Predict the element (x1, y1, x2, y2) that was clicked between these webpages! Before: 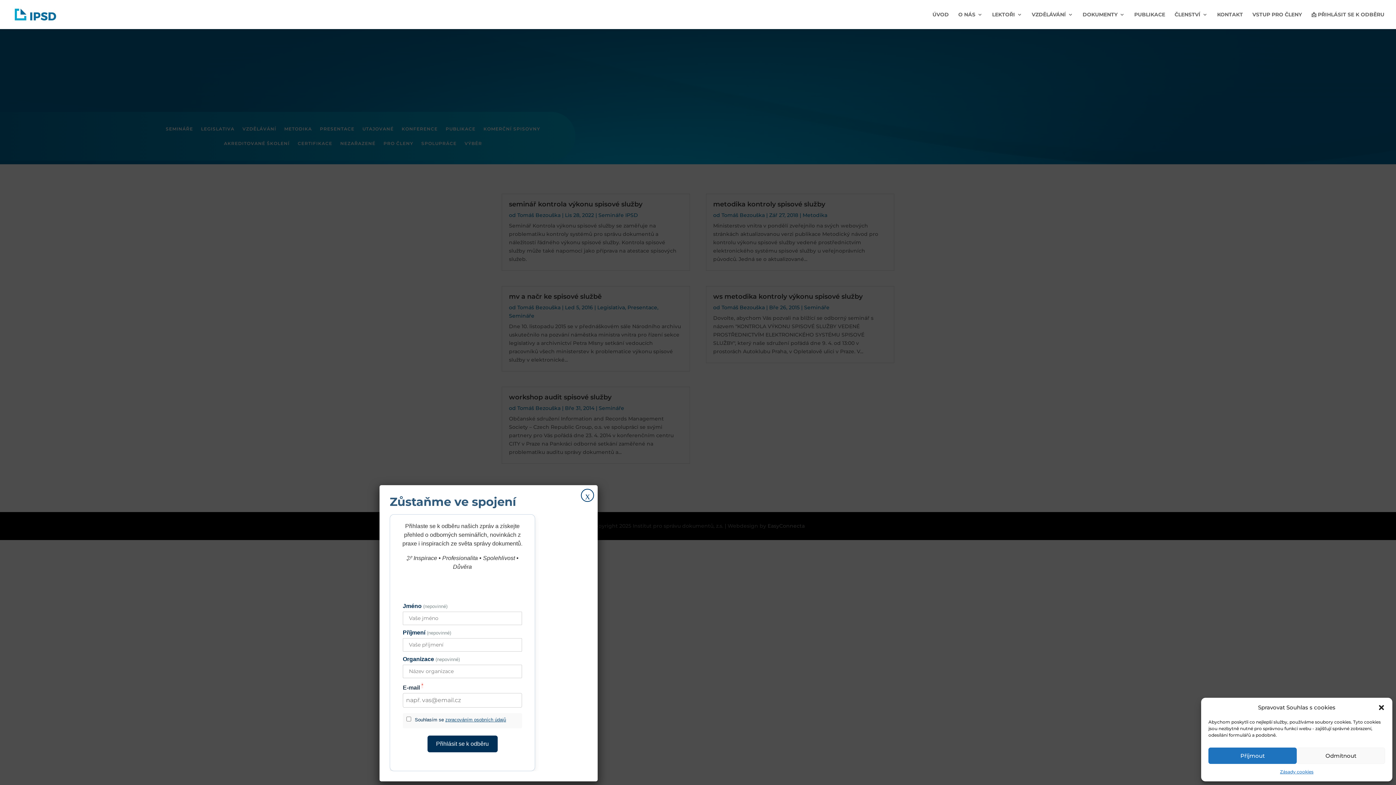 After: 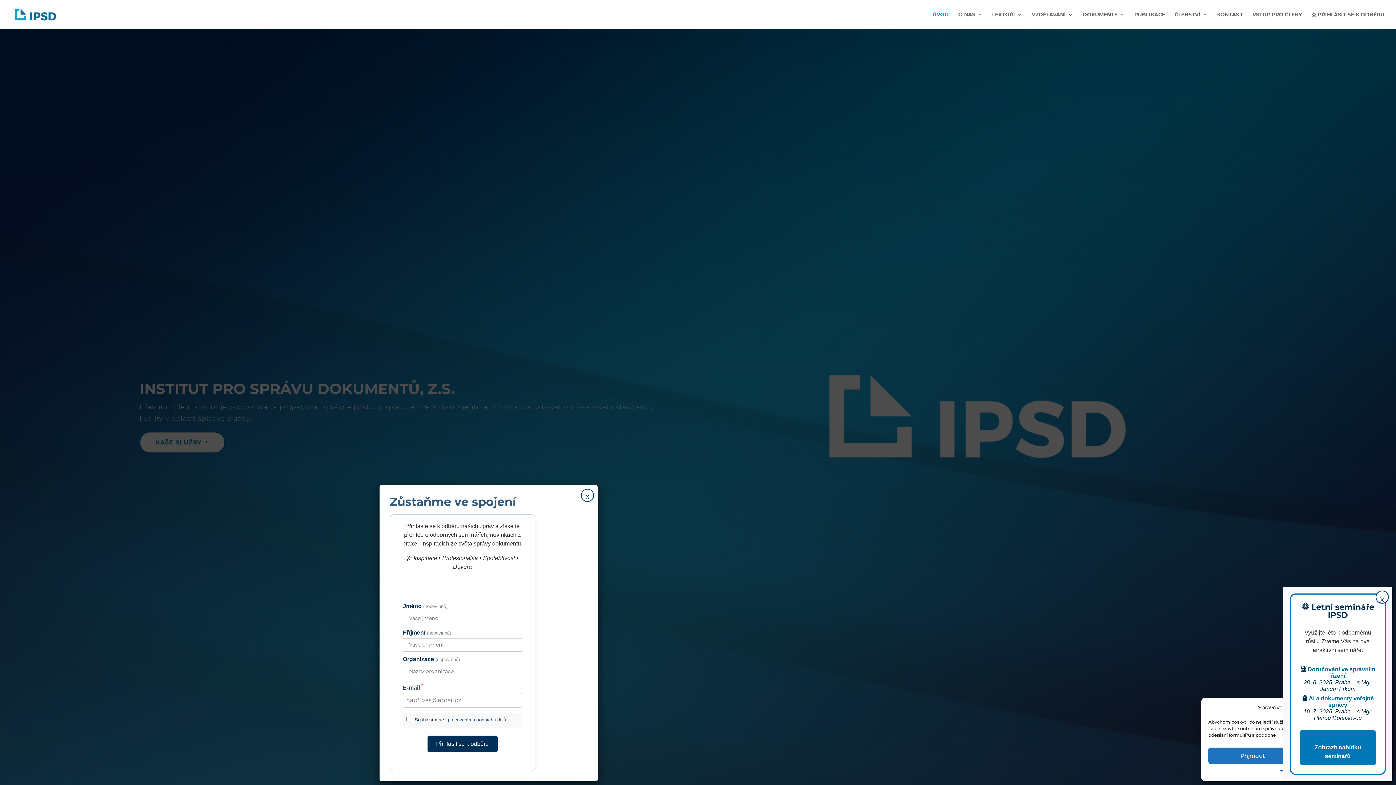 Action: bbox: (12, 10, 57, 17)